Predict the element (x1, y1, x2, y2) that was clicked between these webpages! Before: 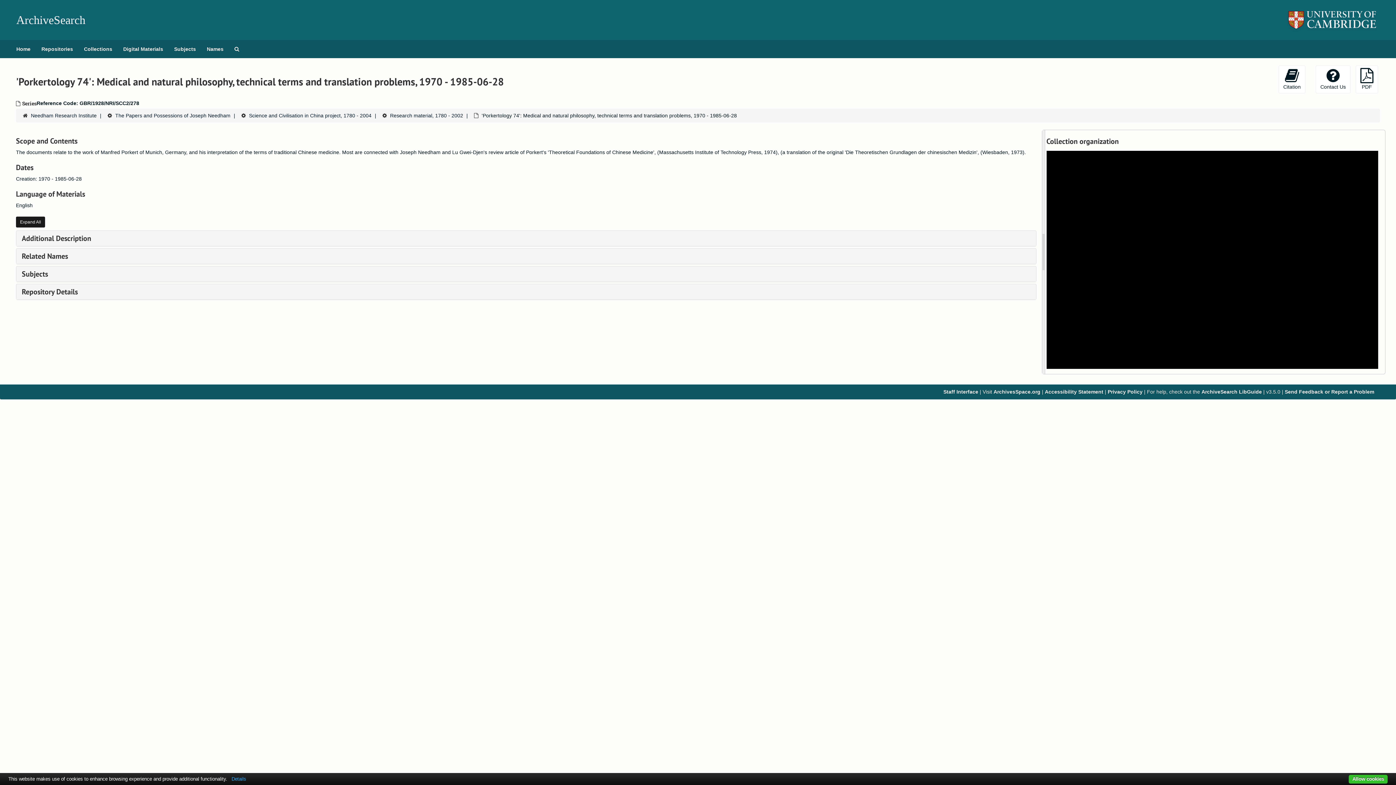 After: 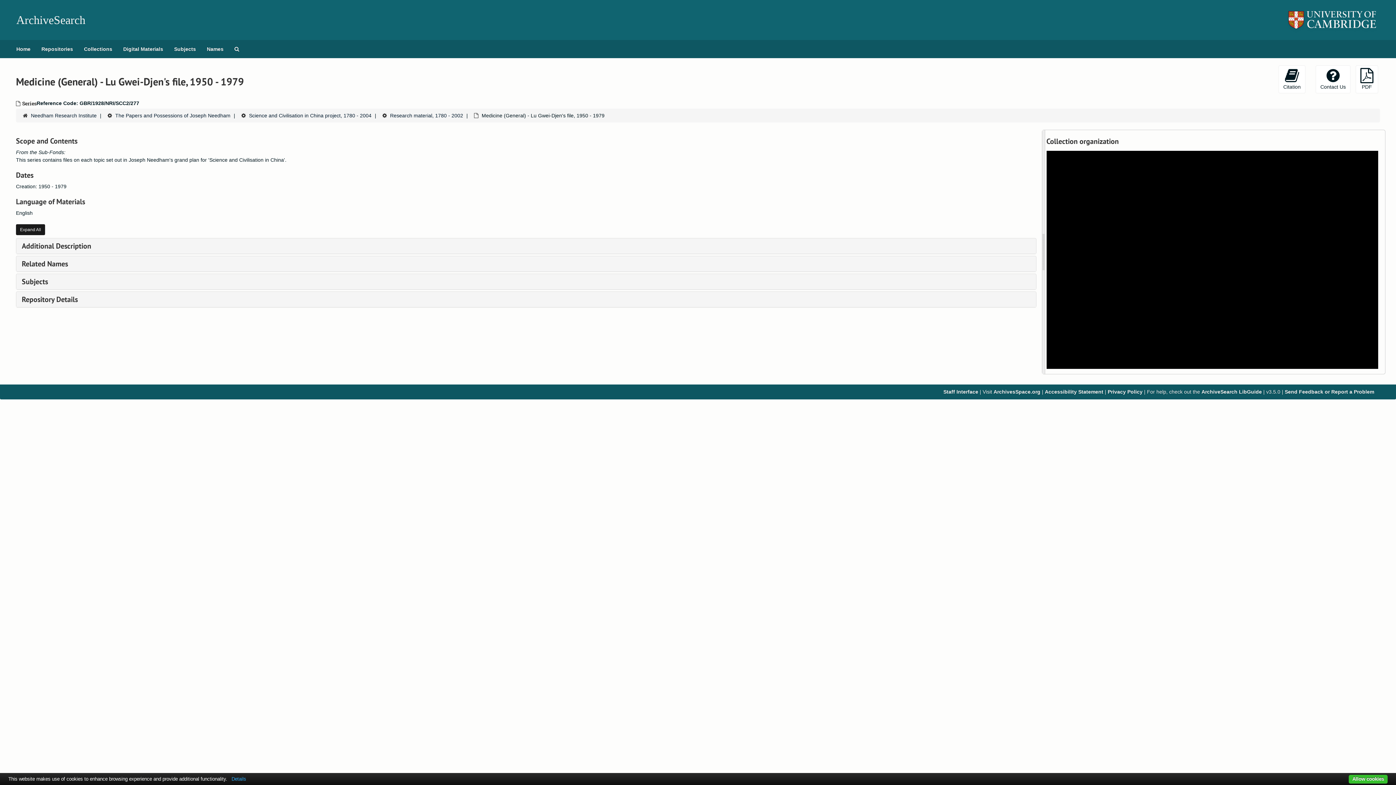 Action: bbox: (1074, 161, 1256, 166) label: GBR/1928/NRI/SCC2/277: Medicine (General) - Lu Gwei-Djen's file, 1950-1979